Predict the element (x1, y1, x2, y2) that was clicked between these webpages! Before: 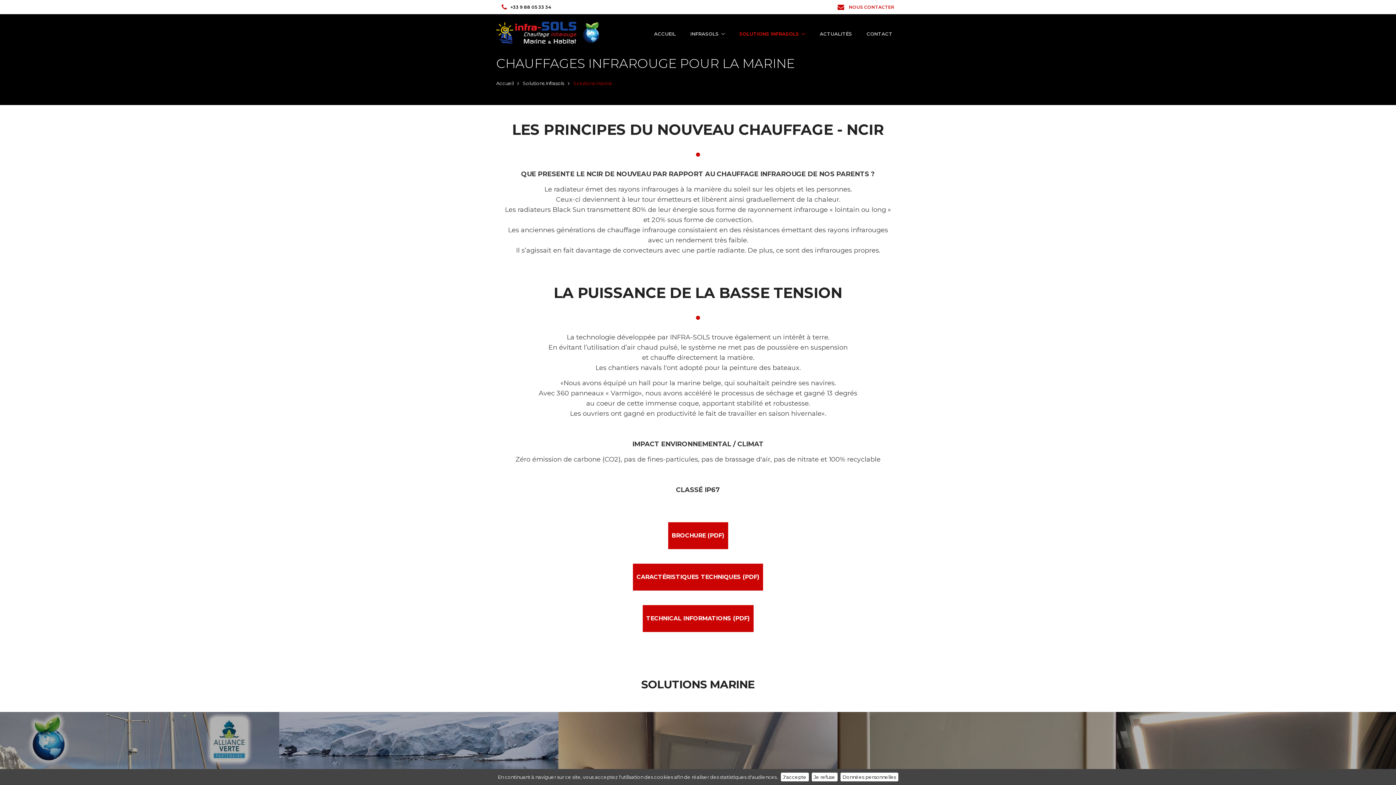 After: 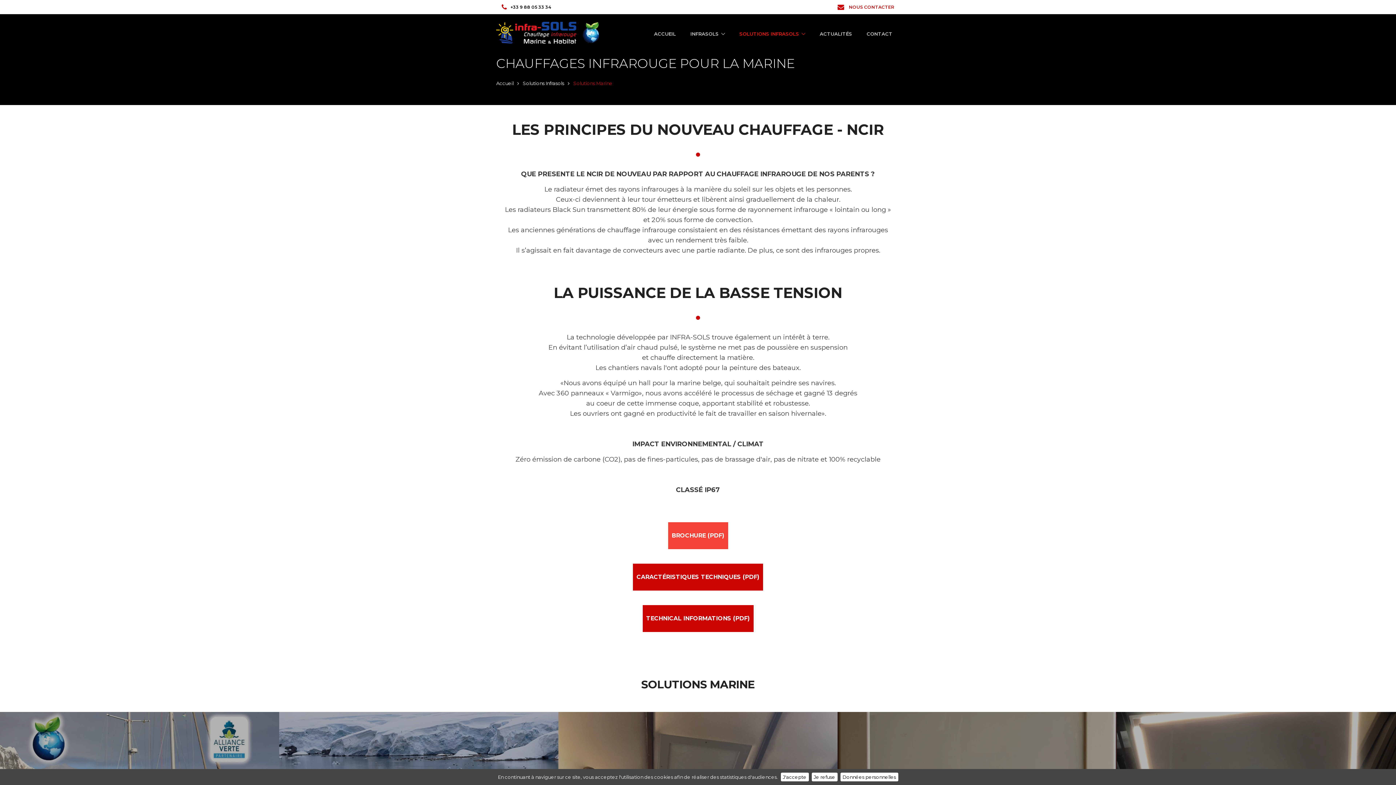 Action: bbox: (668, 522, 728, 549) label: BROCHURE (PDF)